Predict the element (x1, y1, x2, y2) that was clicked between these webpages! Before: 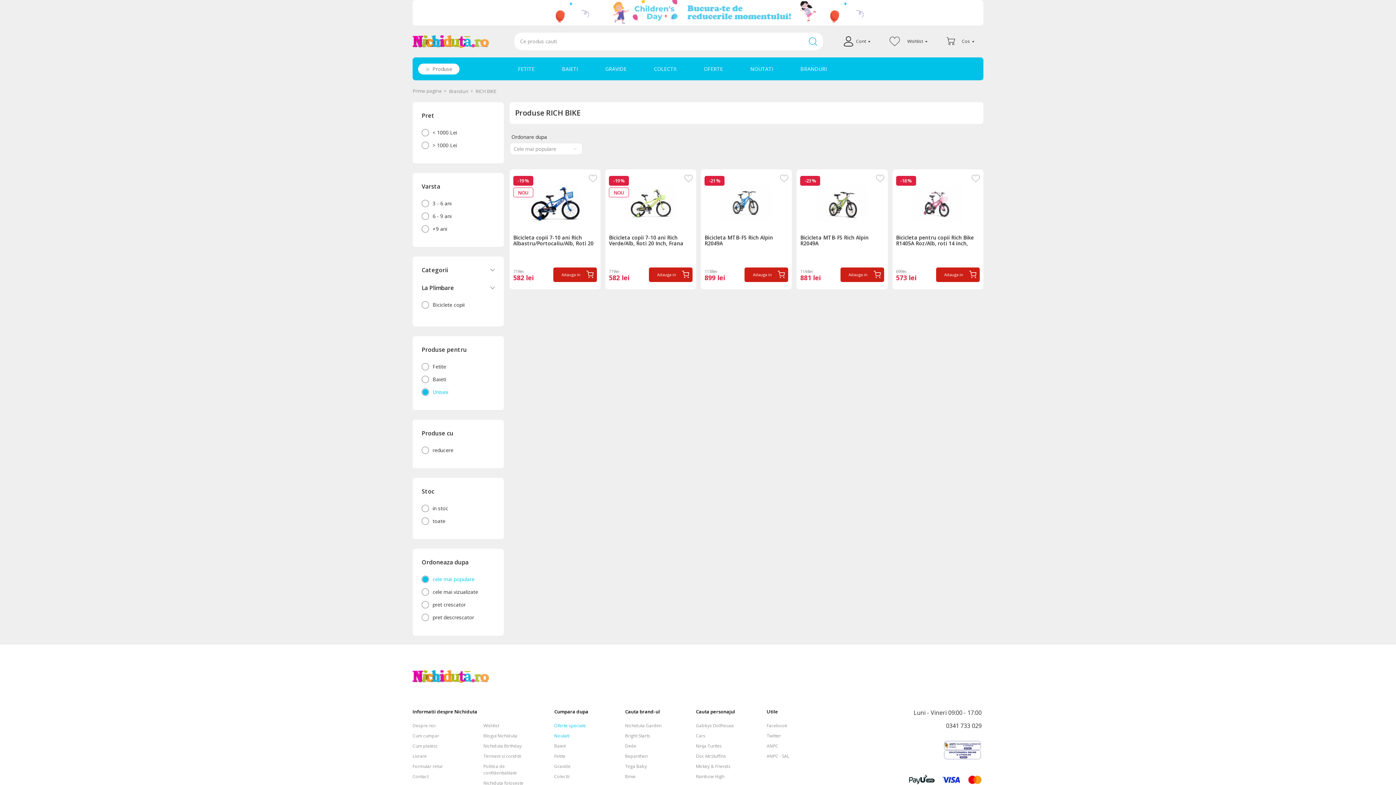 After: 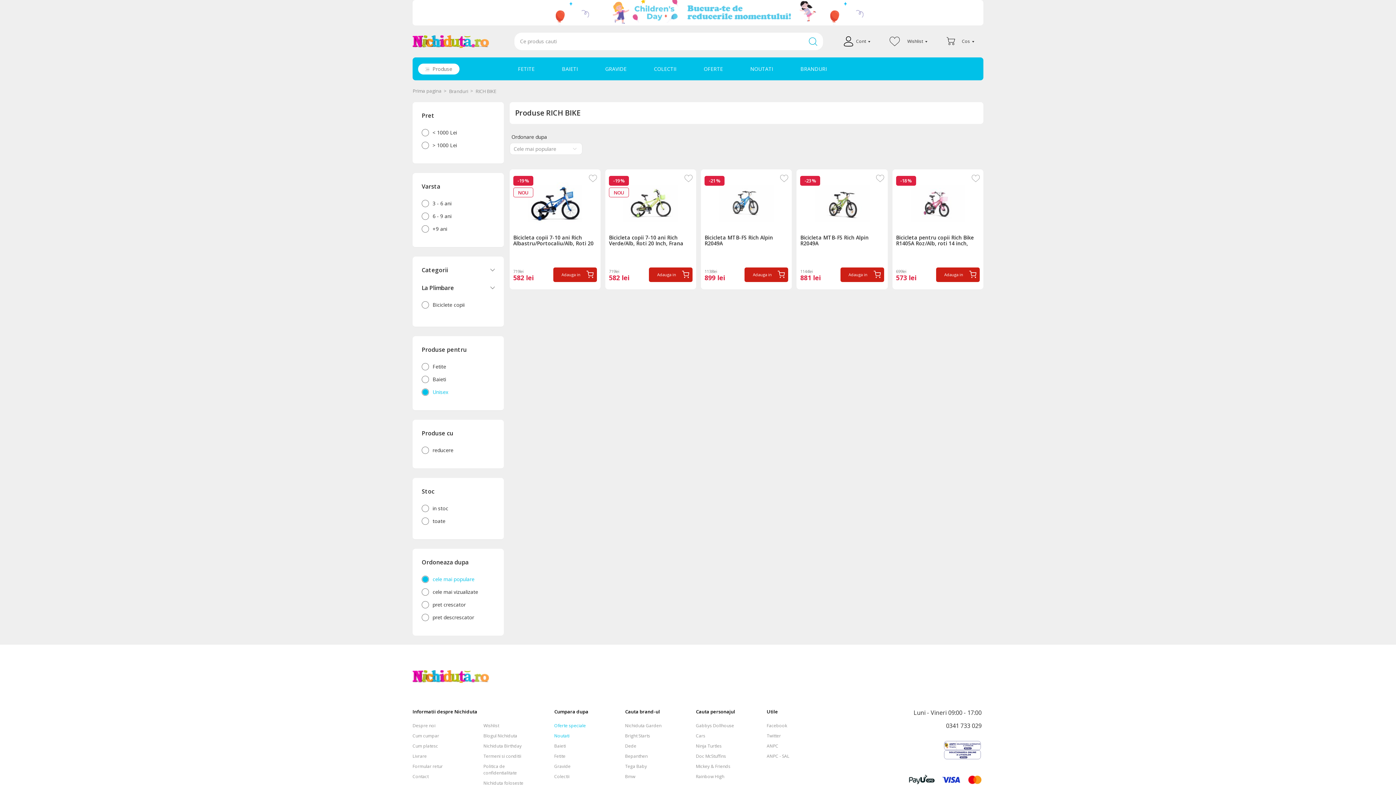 Action: bbox: (766, 733, 781, 739) label: Twitter